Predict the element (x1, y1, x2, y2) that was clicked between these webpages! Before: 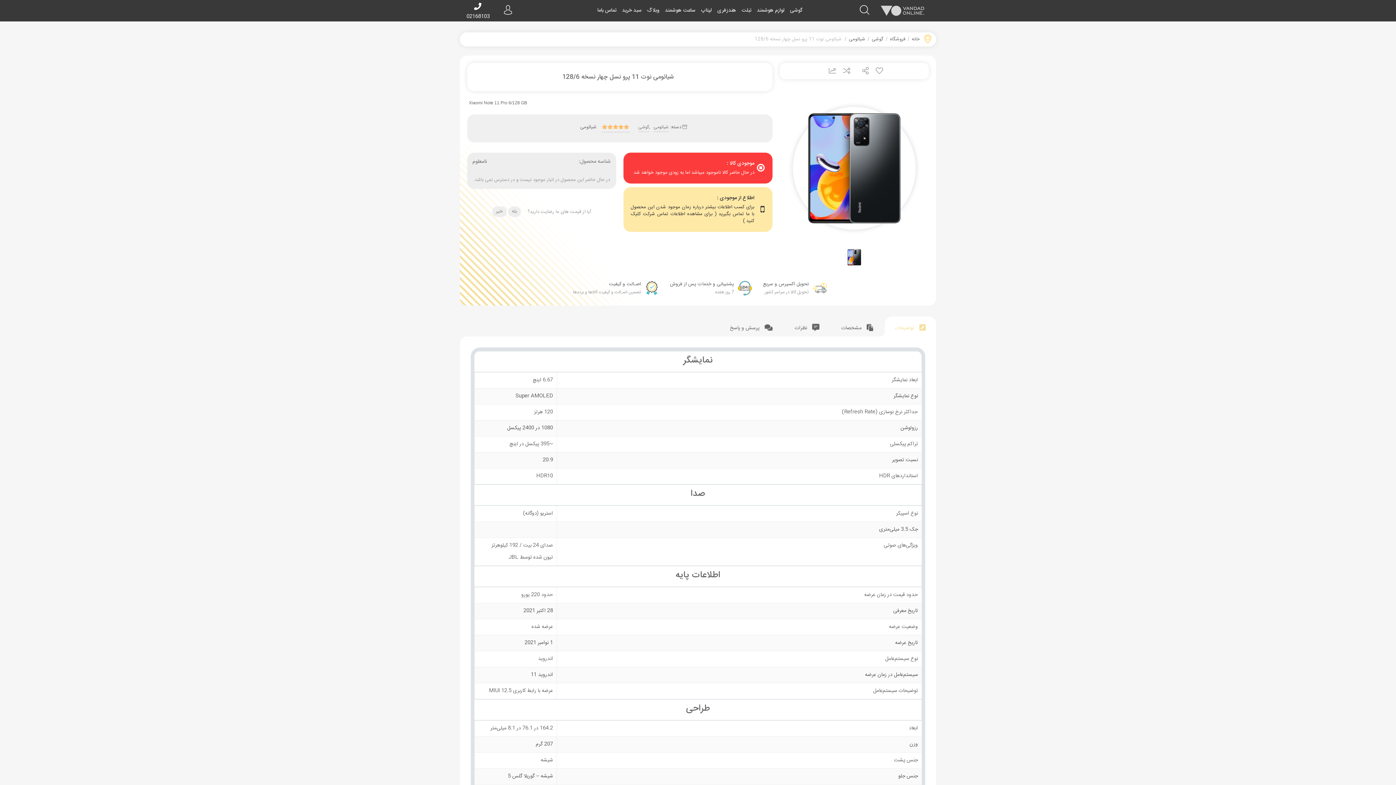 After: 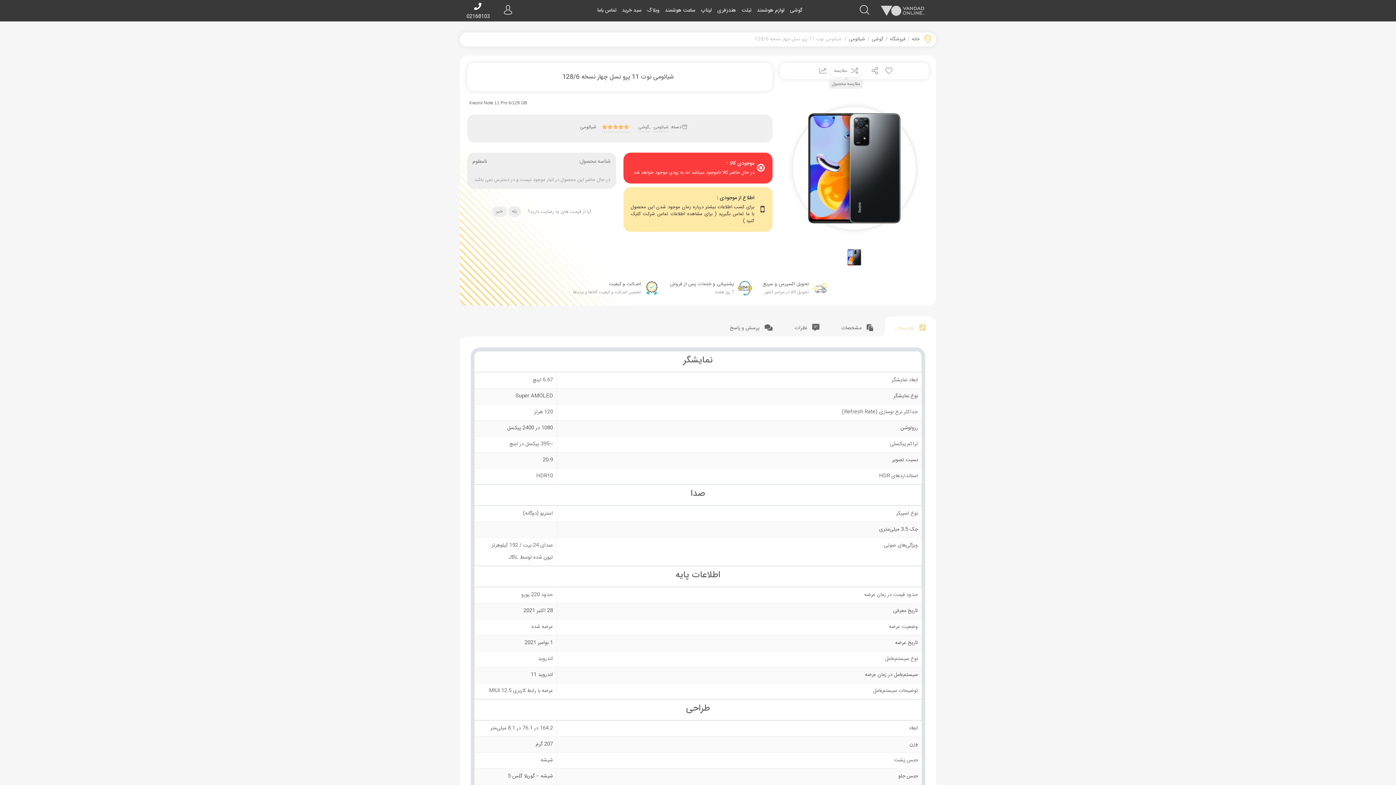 Action: label: مقایسه bbox: (840, 64, 852, 77)